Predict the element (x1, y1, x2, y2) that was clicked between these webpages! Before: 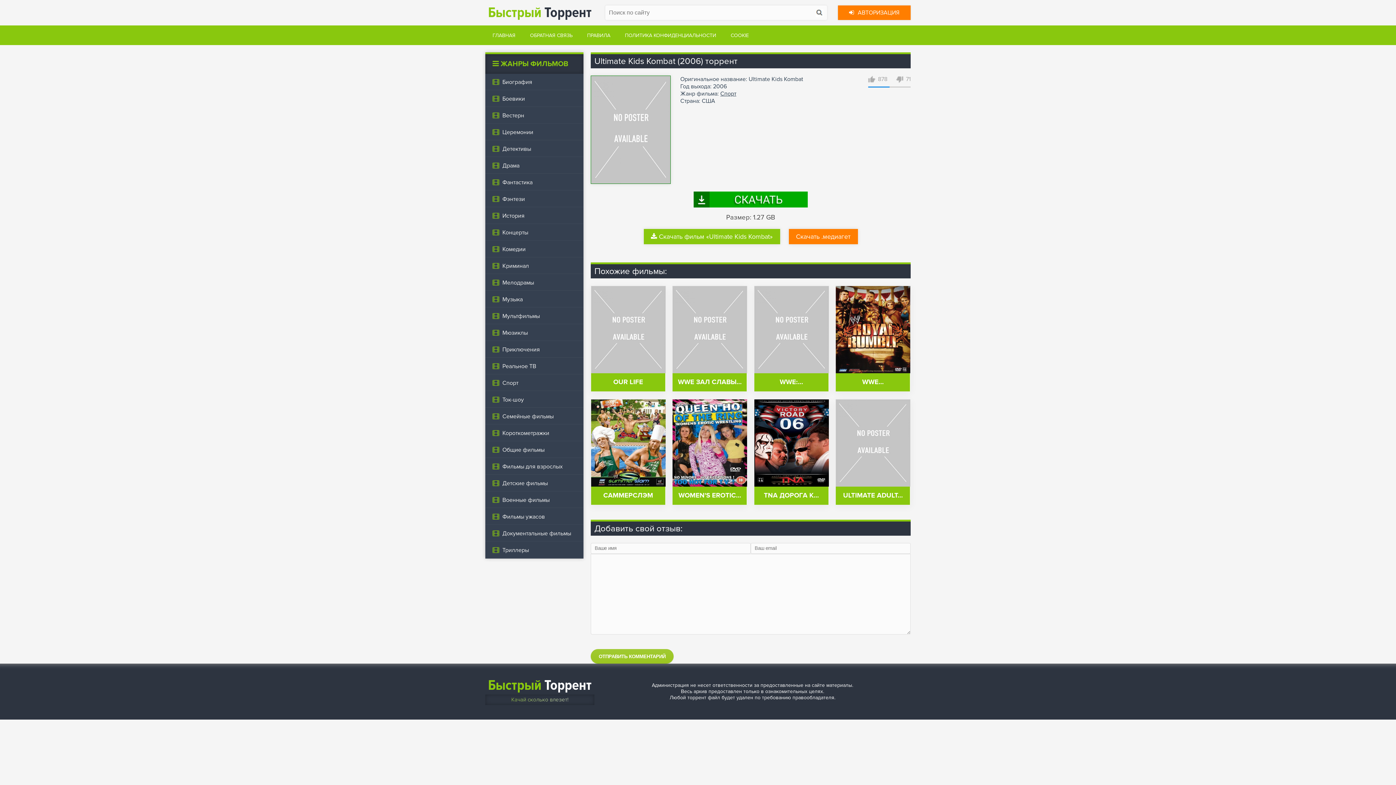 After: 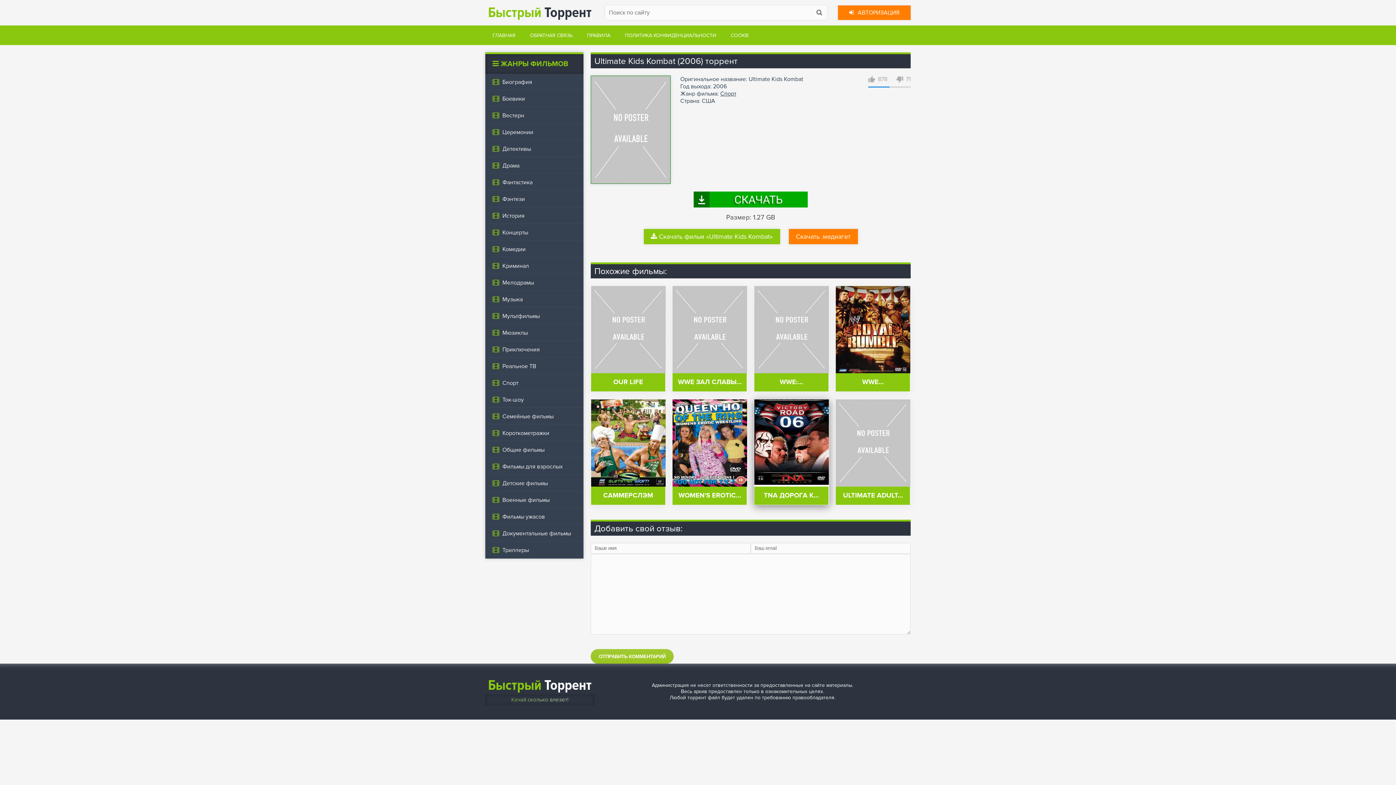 Action: bbox: (754, 481, 828, 488)